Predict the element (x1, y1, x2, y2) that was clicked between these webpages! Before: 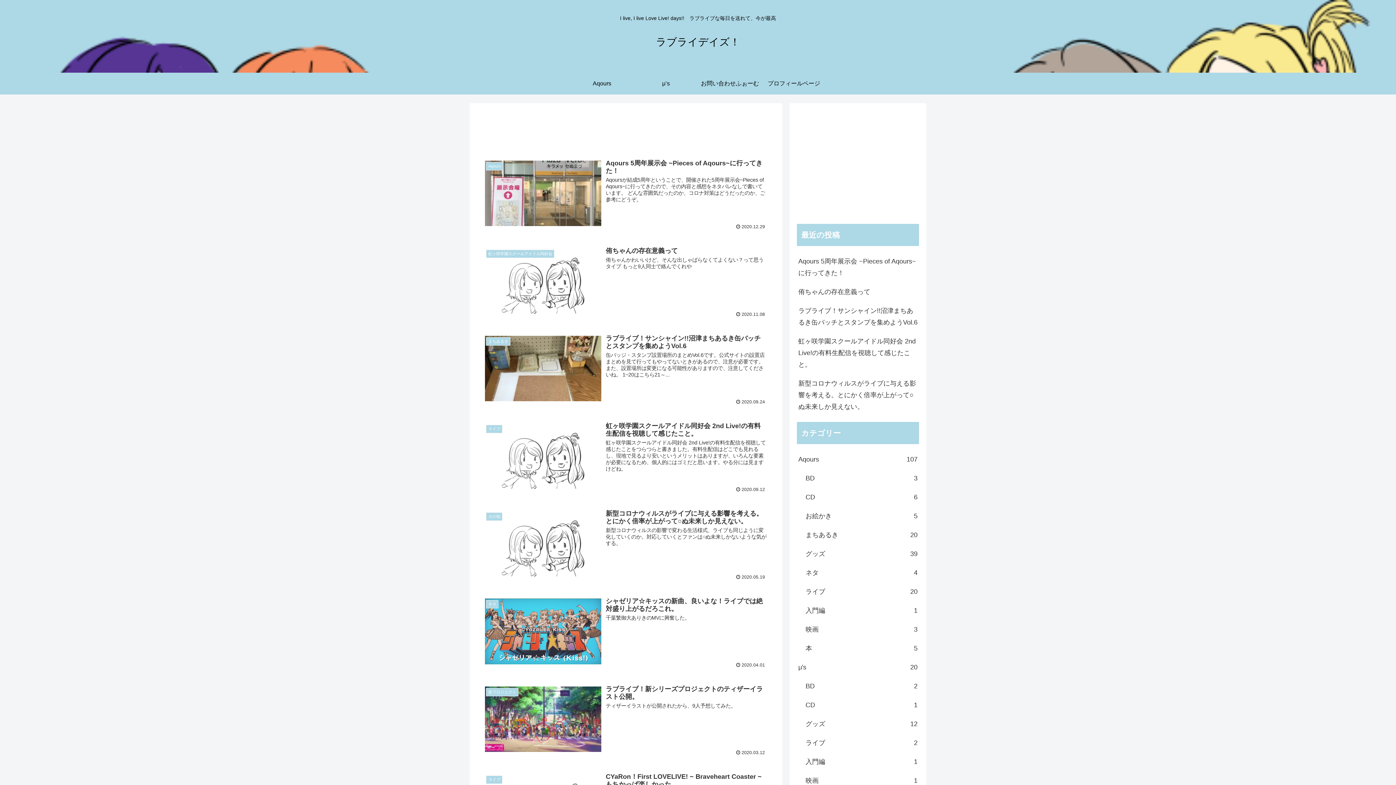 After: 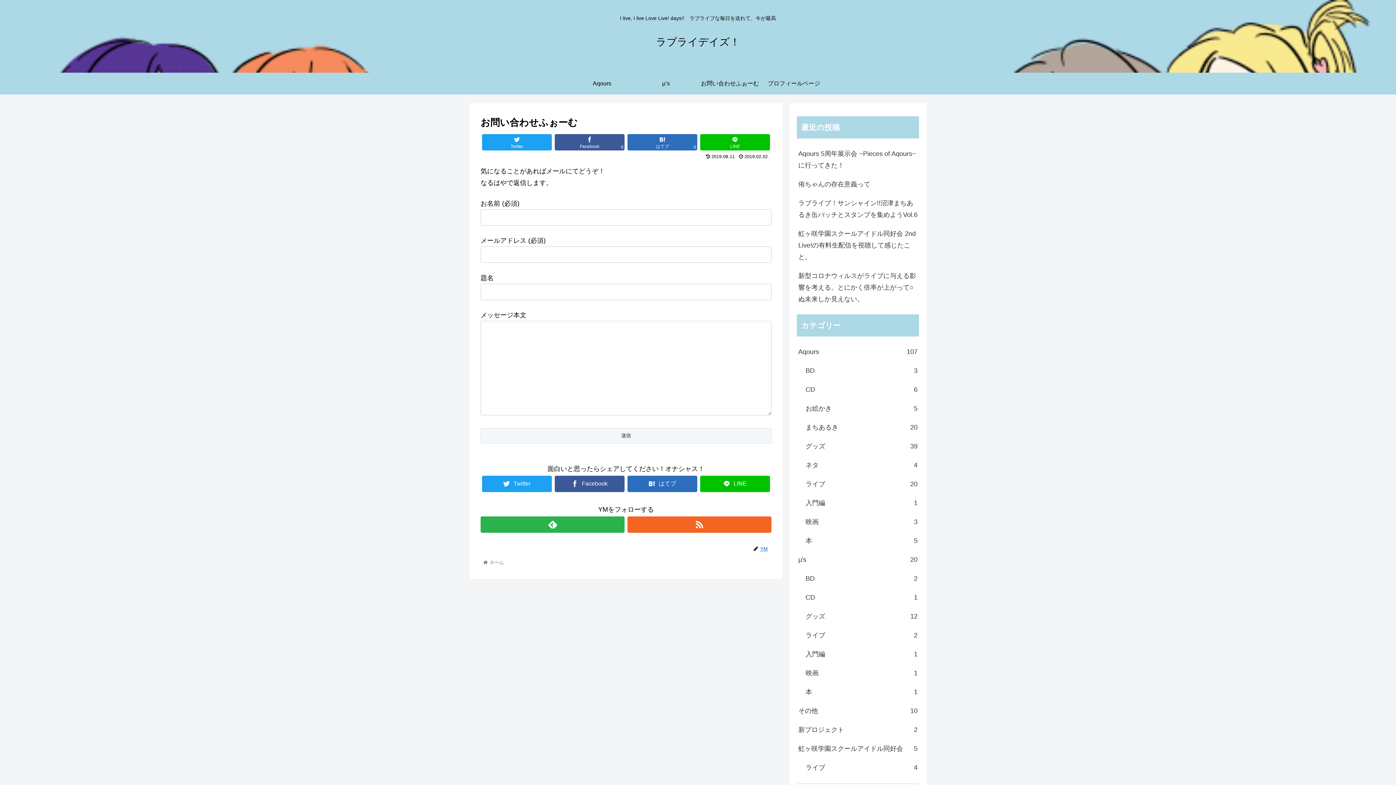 Action: label: お問い合わせふぉーむ bbox: (698, 72, 762, 94)